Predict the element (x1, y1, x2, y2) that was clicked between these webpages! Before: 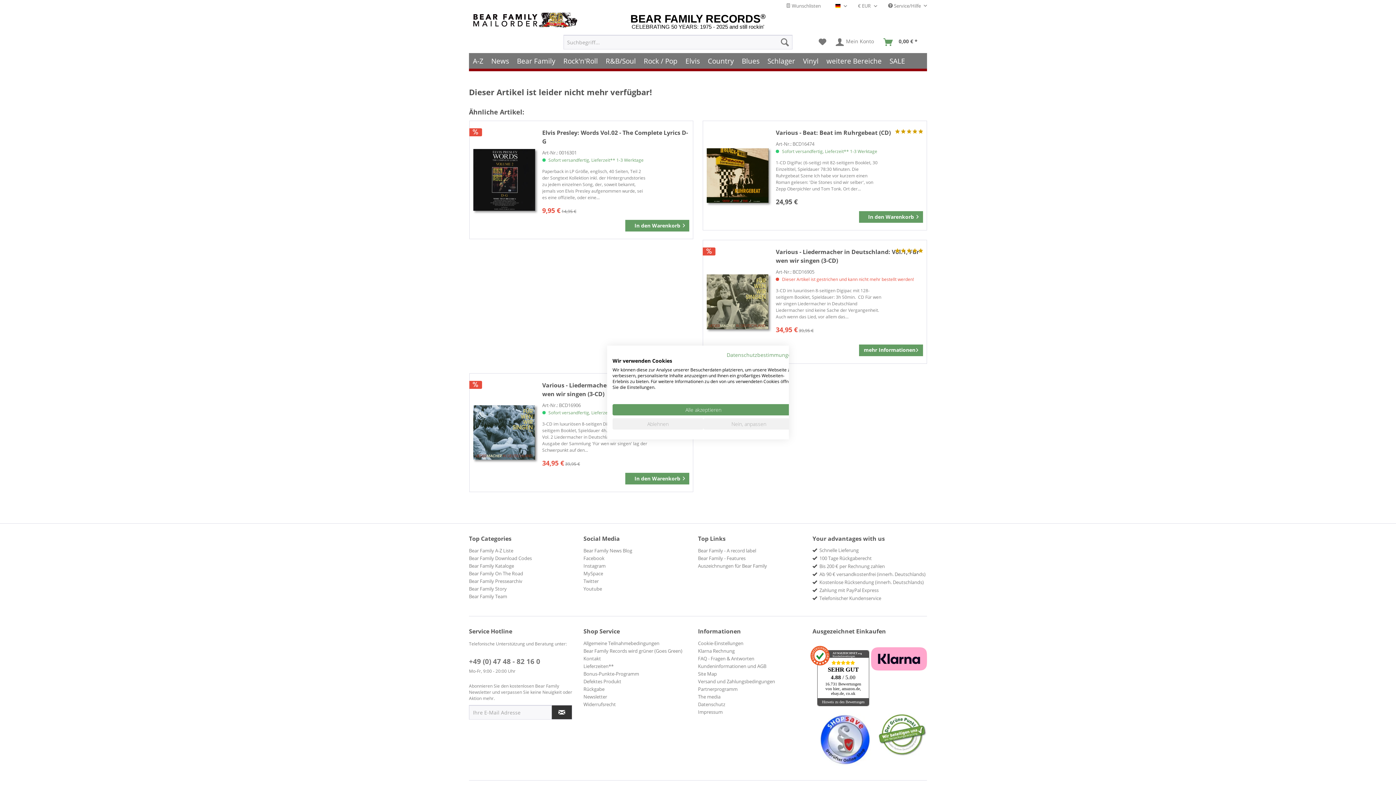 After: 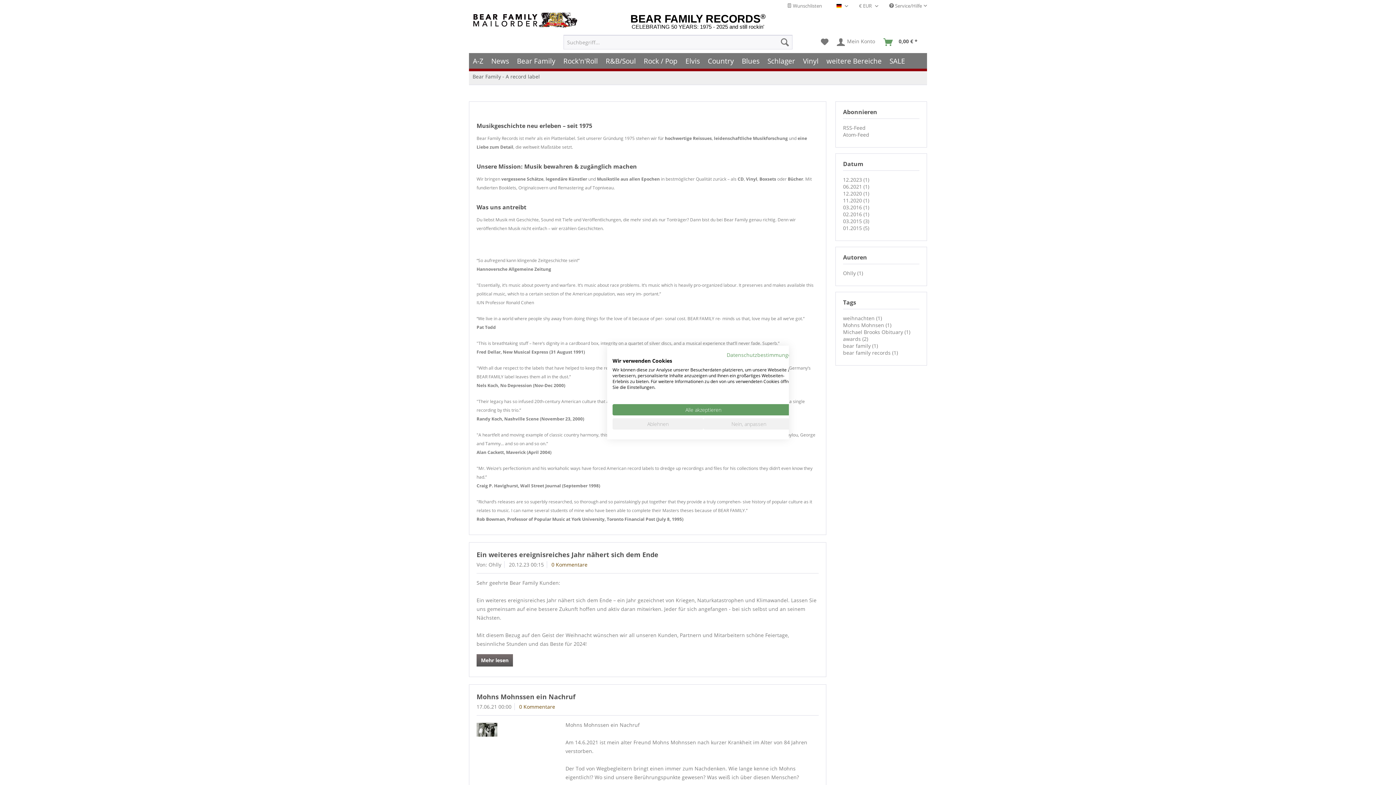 Action: bbox: (698, 547, 809, 554) label: Bear Family - A record label